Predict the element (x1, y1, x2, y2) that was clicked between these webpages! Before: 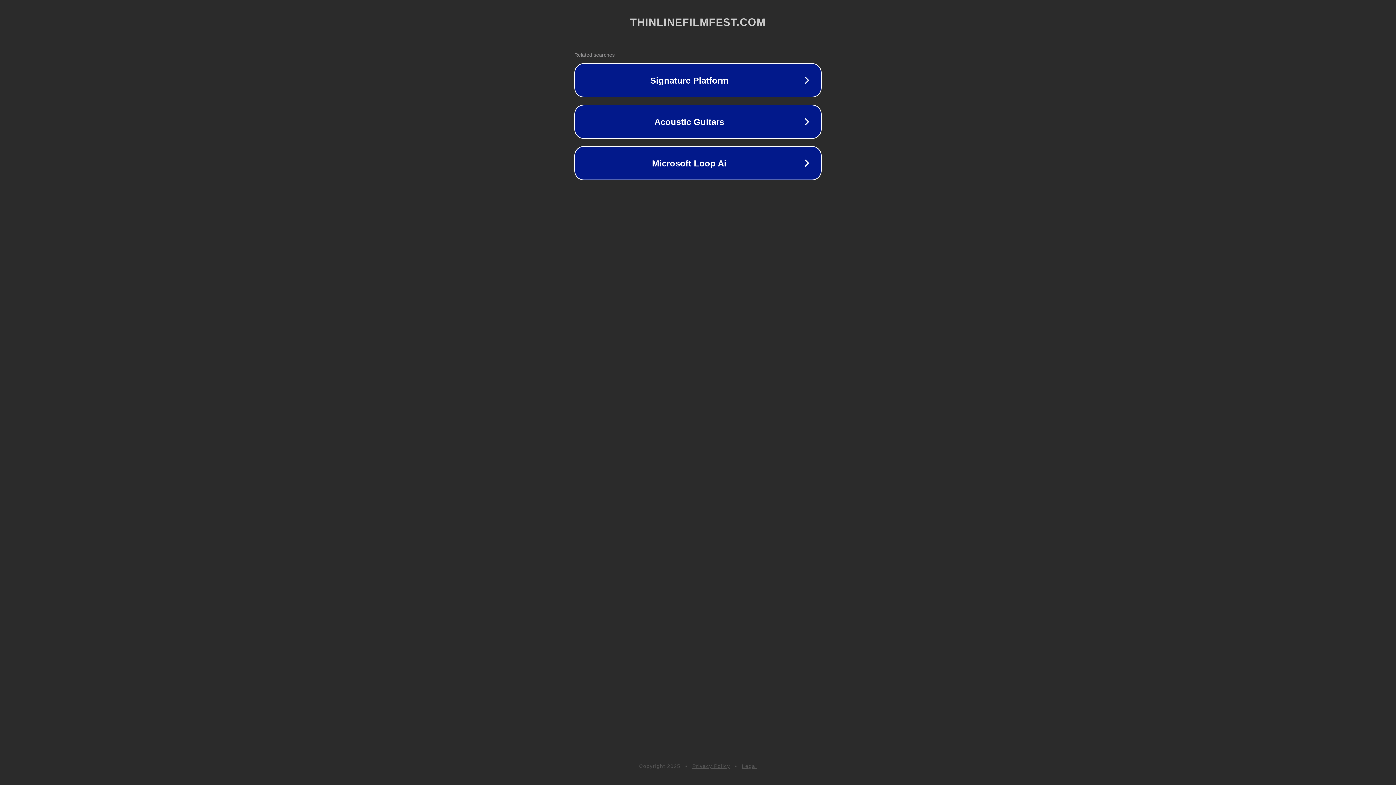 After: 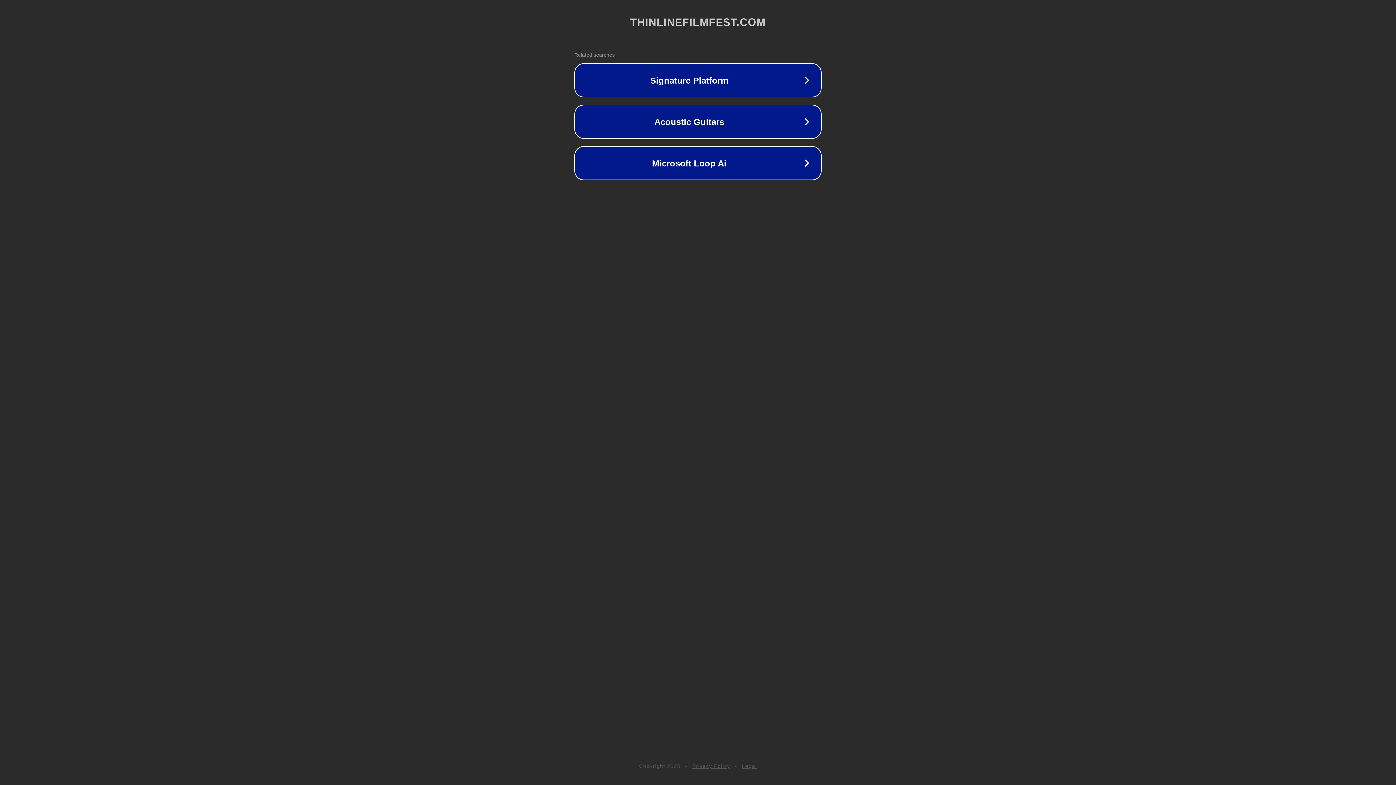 Action: bbox: (742, 763, 757, 769) label: Legal